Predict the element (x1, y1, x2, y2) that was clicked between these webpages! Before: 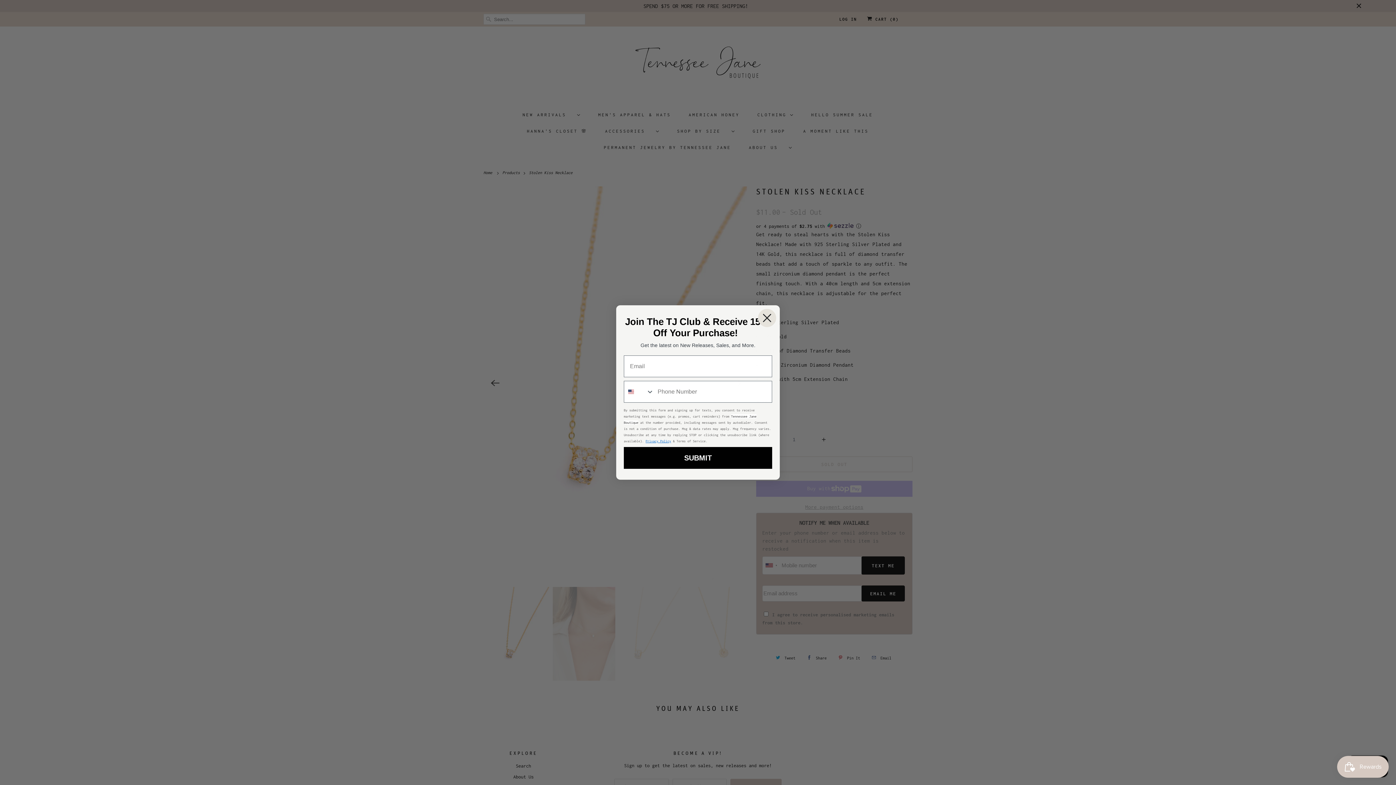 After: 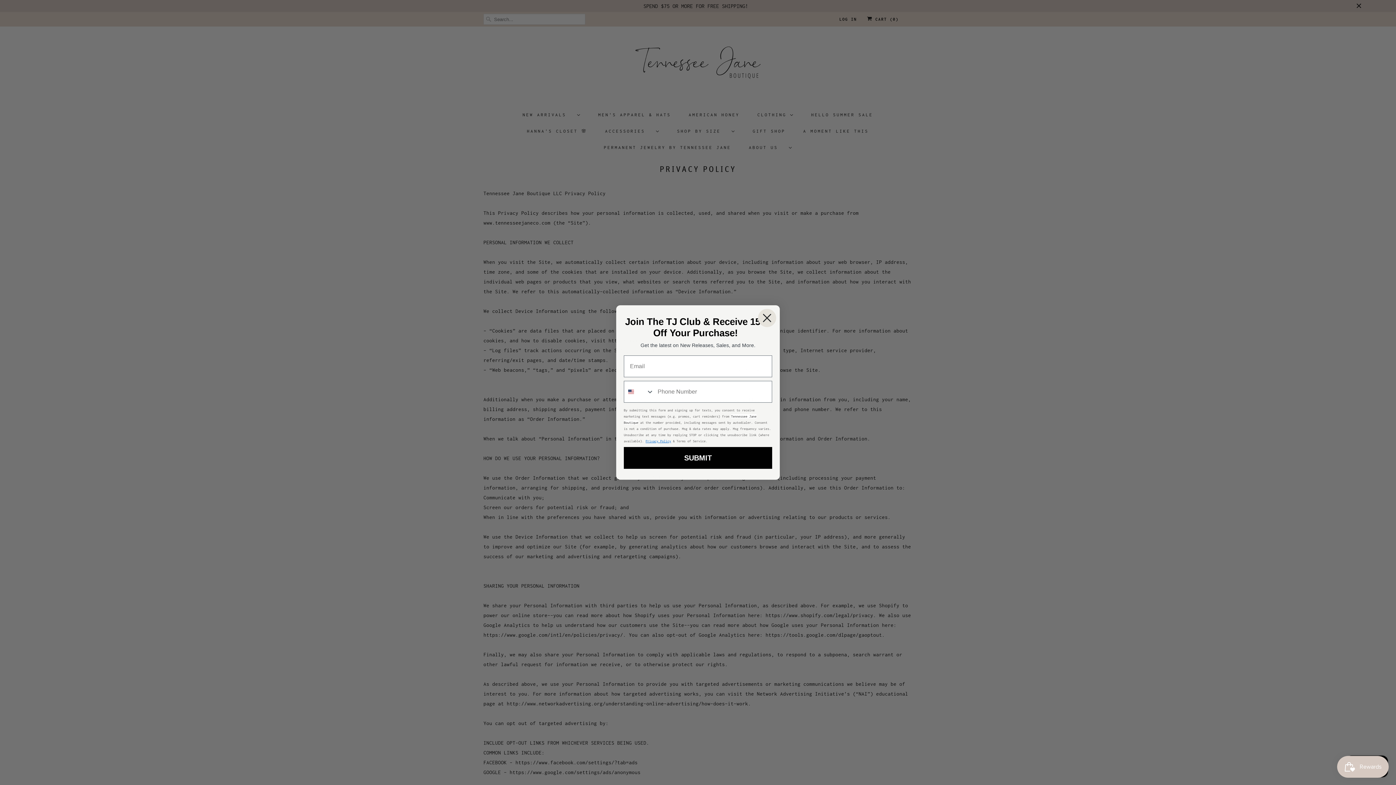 Action: bbox: (645, 439, 671, 443) label: Privacy Policy